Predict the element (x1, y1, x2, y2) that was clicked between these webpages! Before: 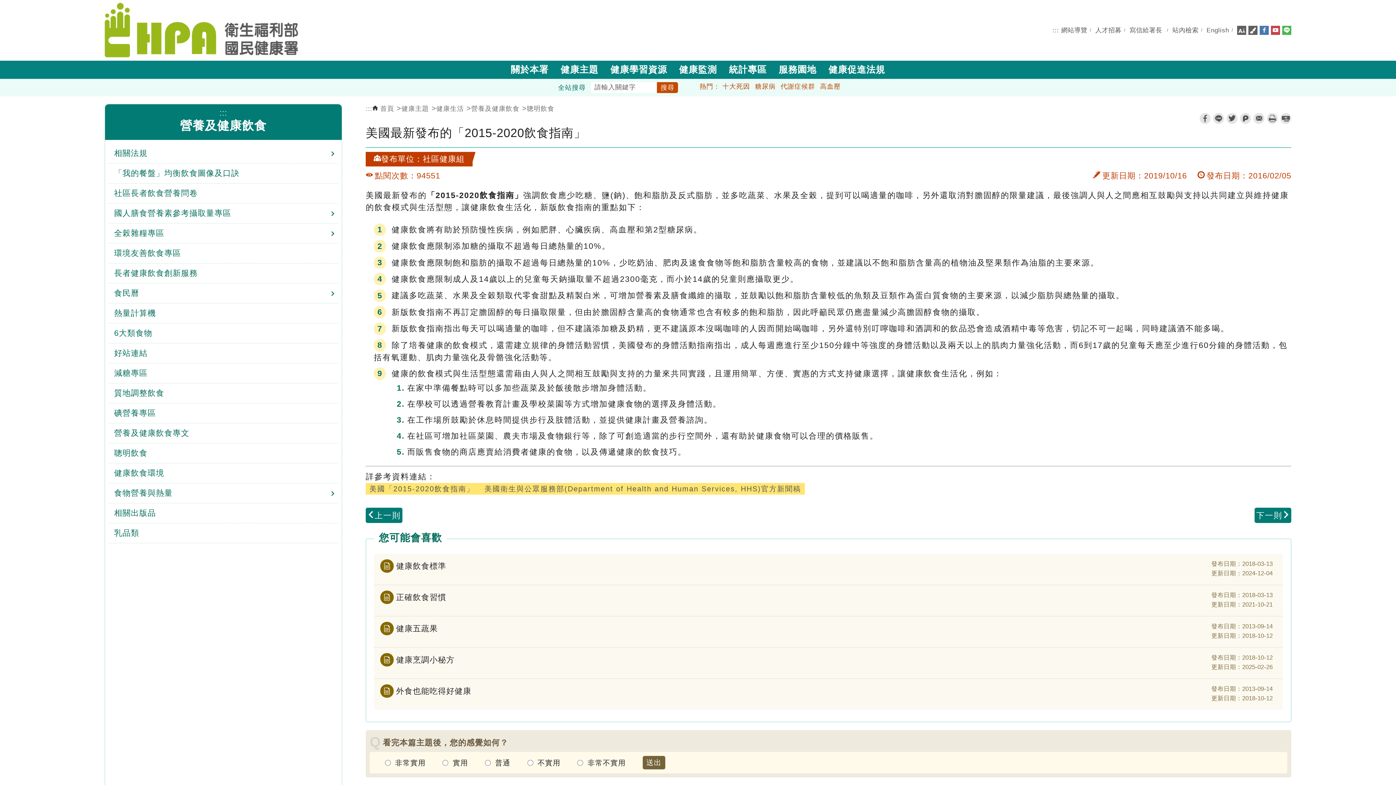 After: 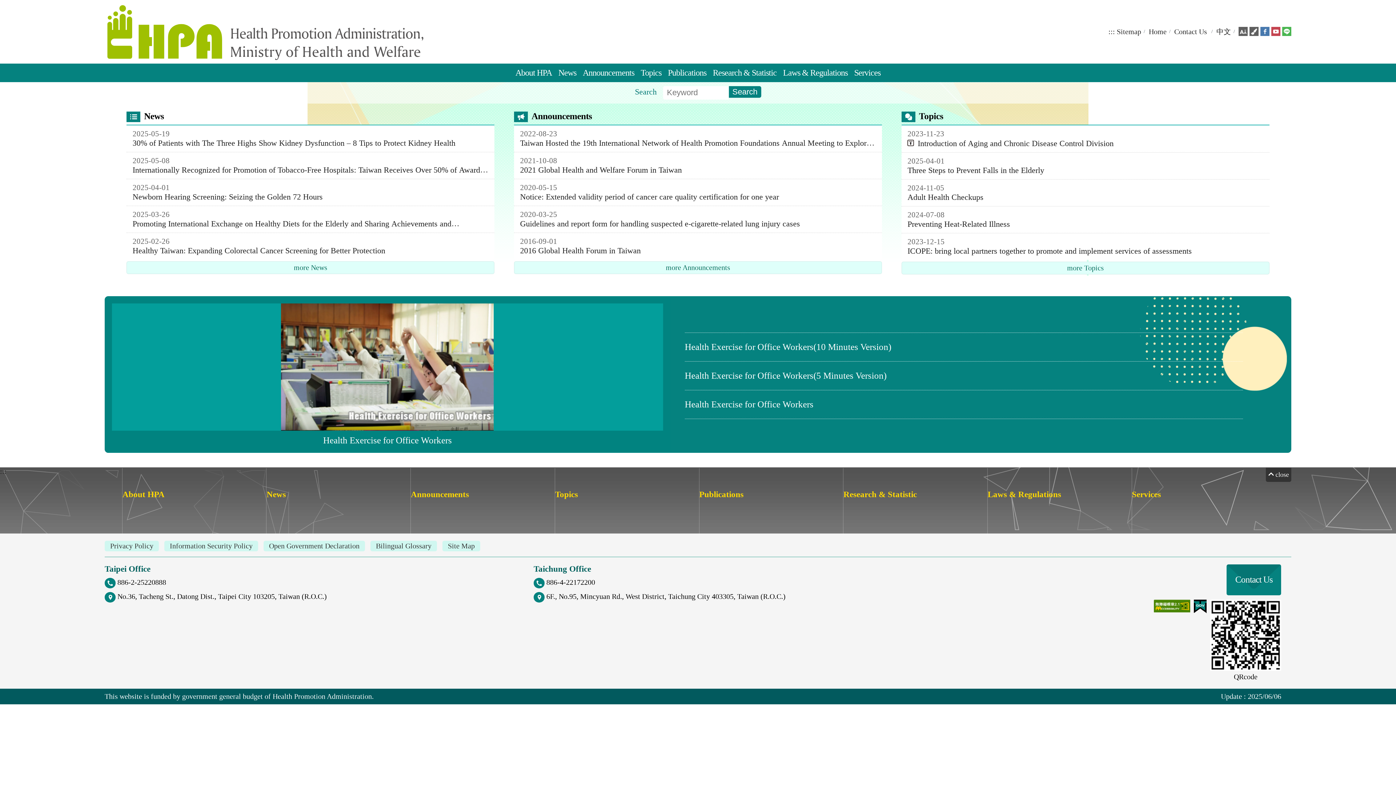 Action: bbox: (1206, 26, 1229, 33) label: English